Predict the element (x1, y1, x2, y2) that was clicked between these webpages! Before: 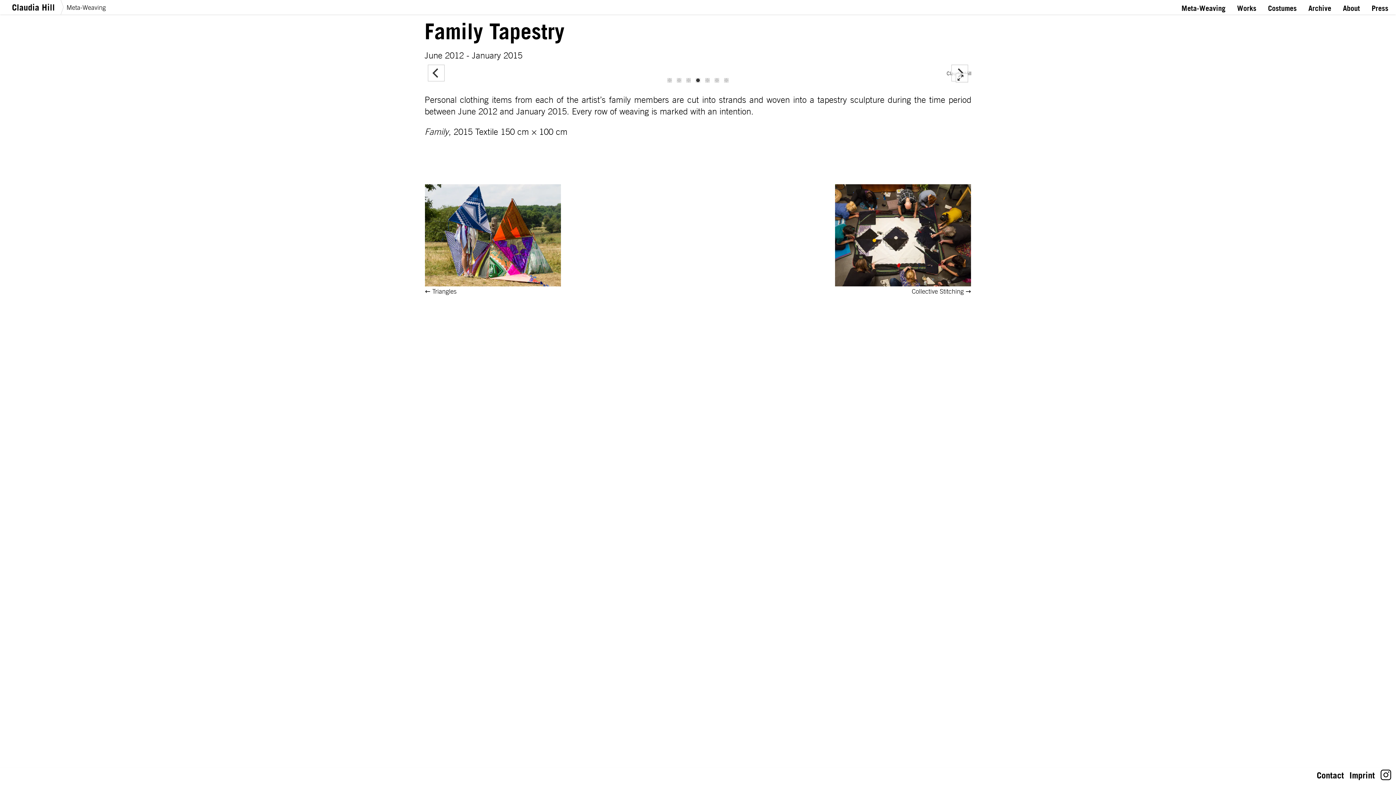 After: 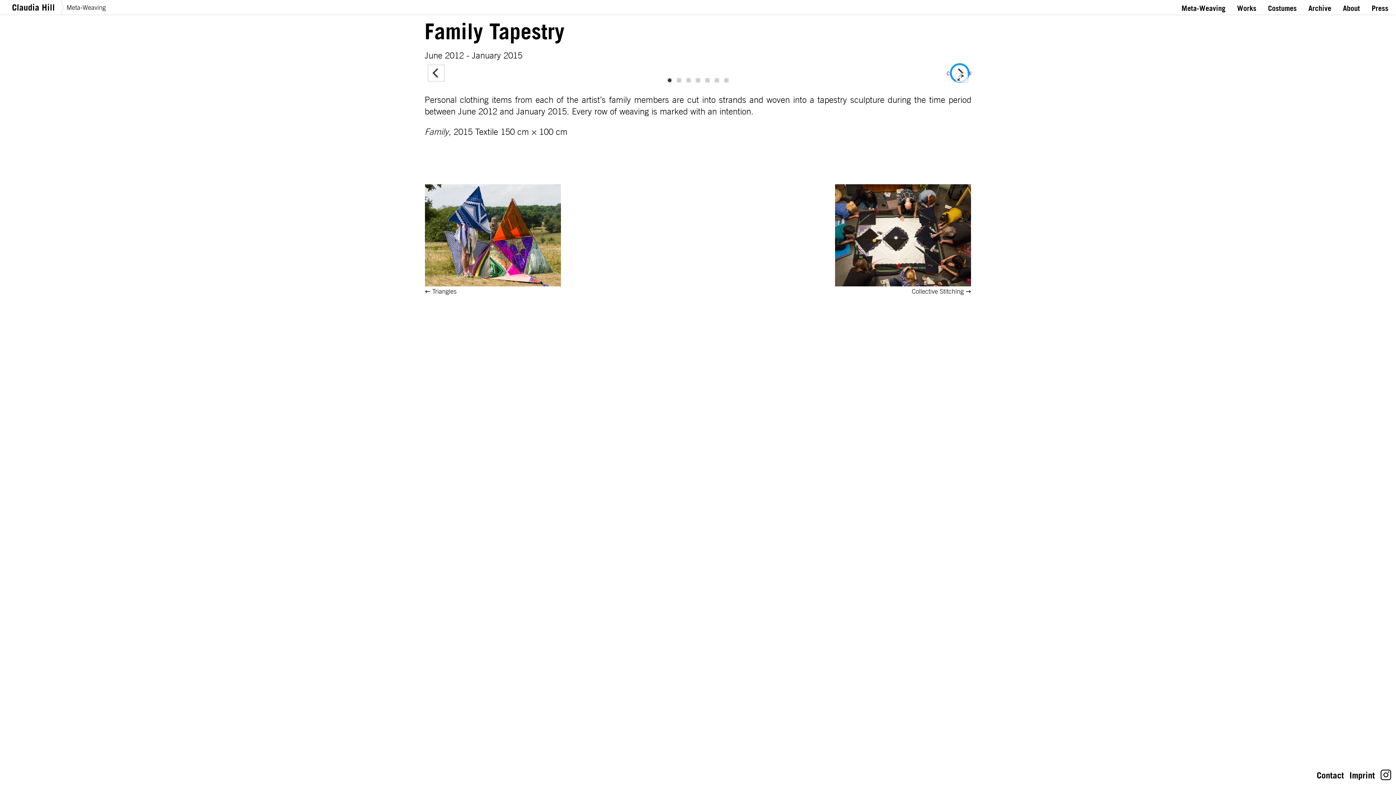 Action: label: Next bbox: (952, 65, 968, 81)